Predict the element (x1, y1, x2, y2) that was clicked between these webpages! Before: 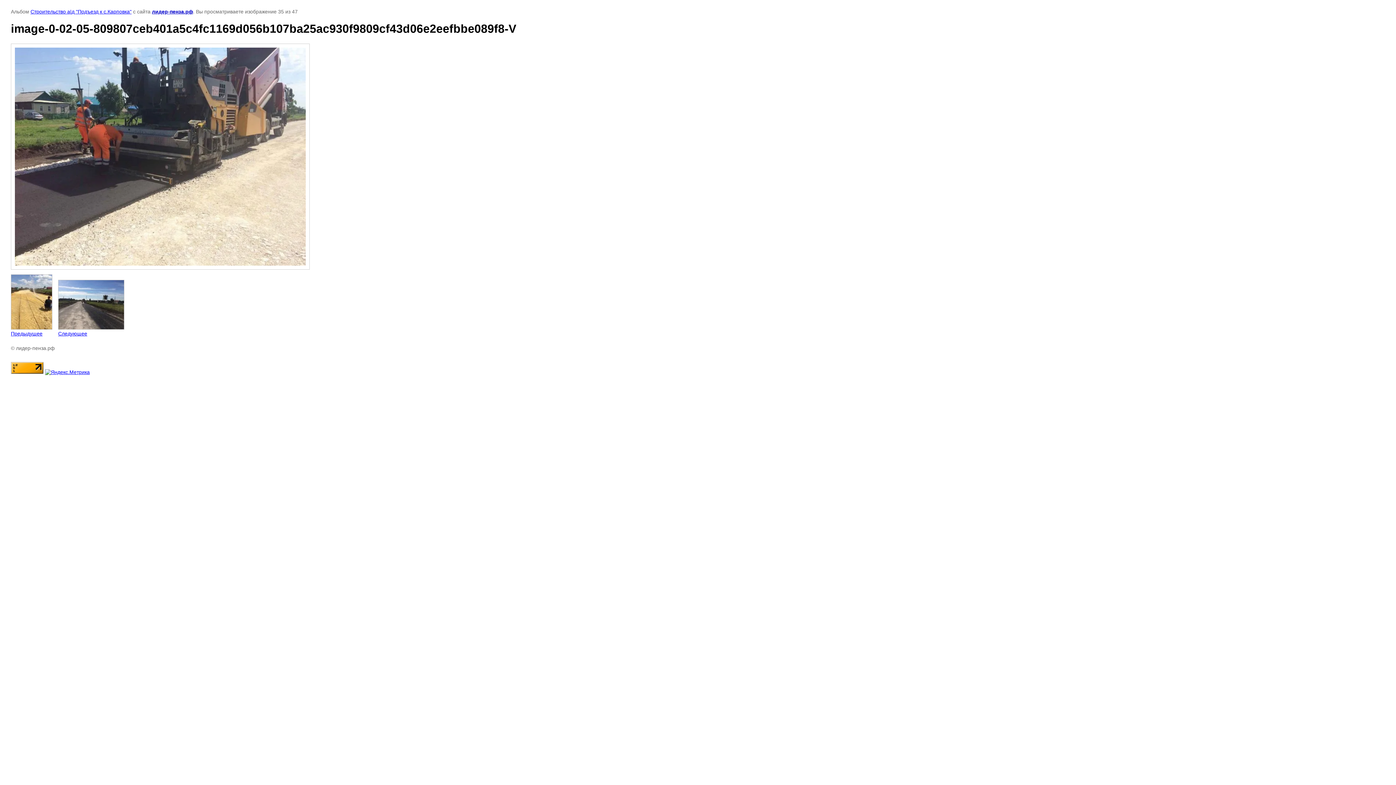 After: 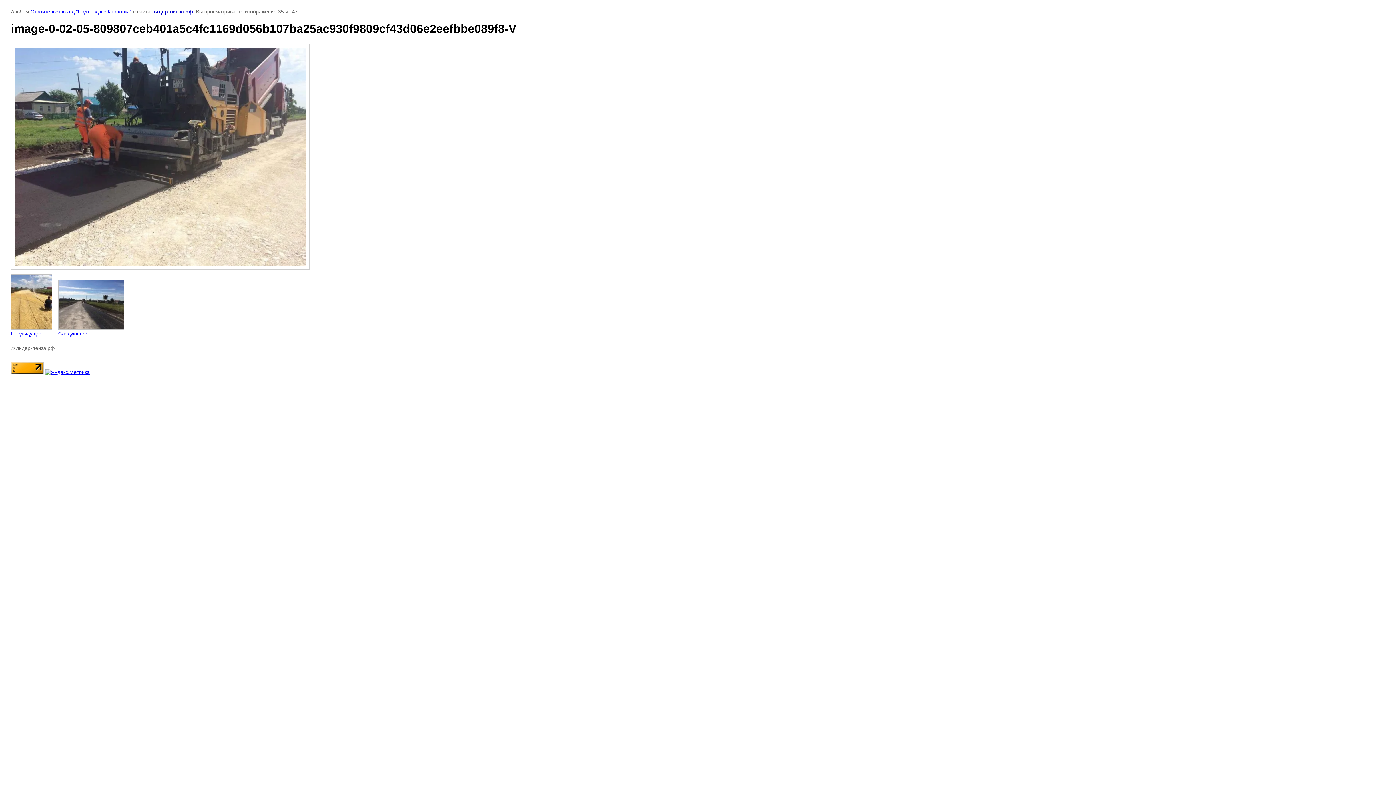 Action: bbox: (45, 369, 89, 375)